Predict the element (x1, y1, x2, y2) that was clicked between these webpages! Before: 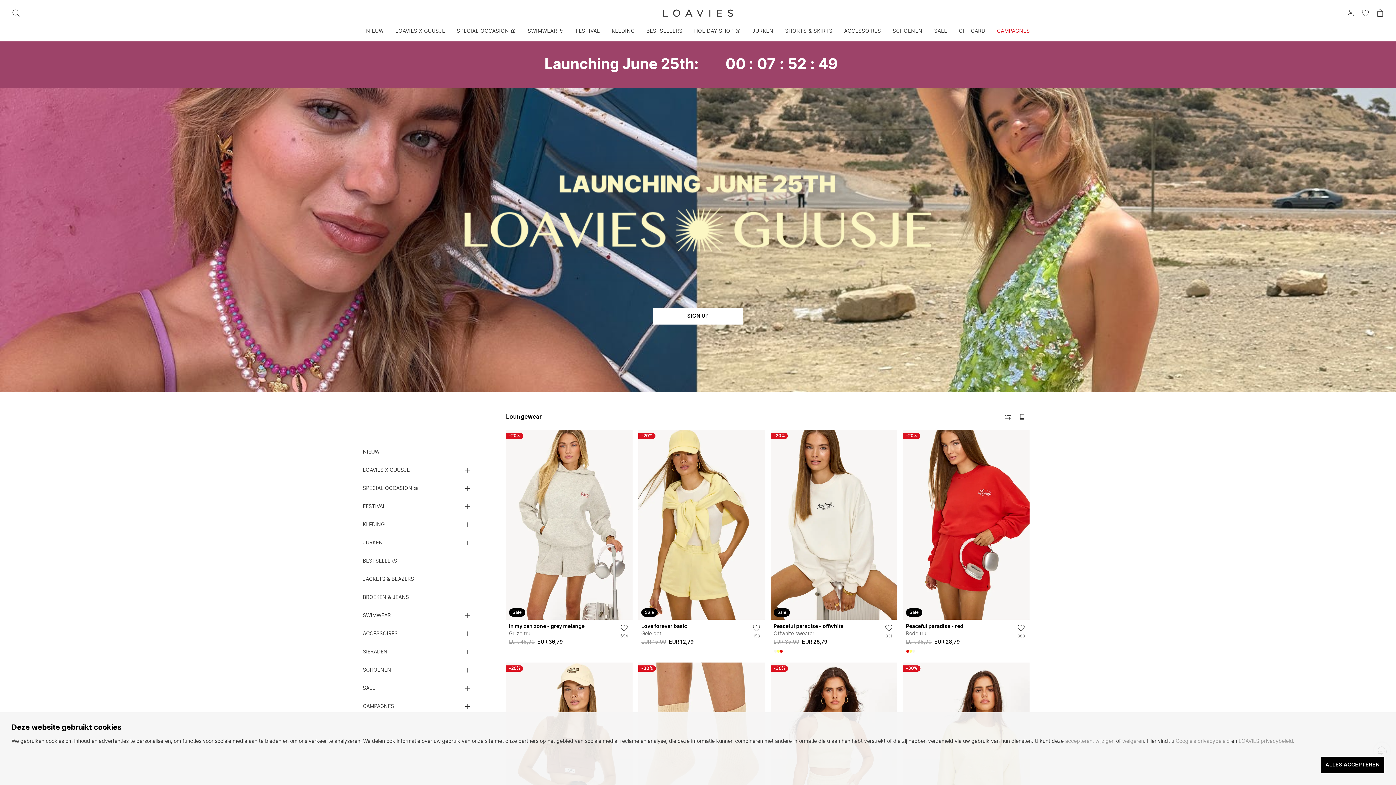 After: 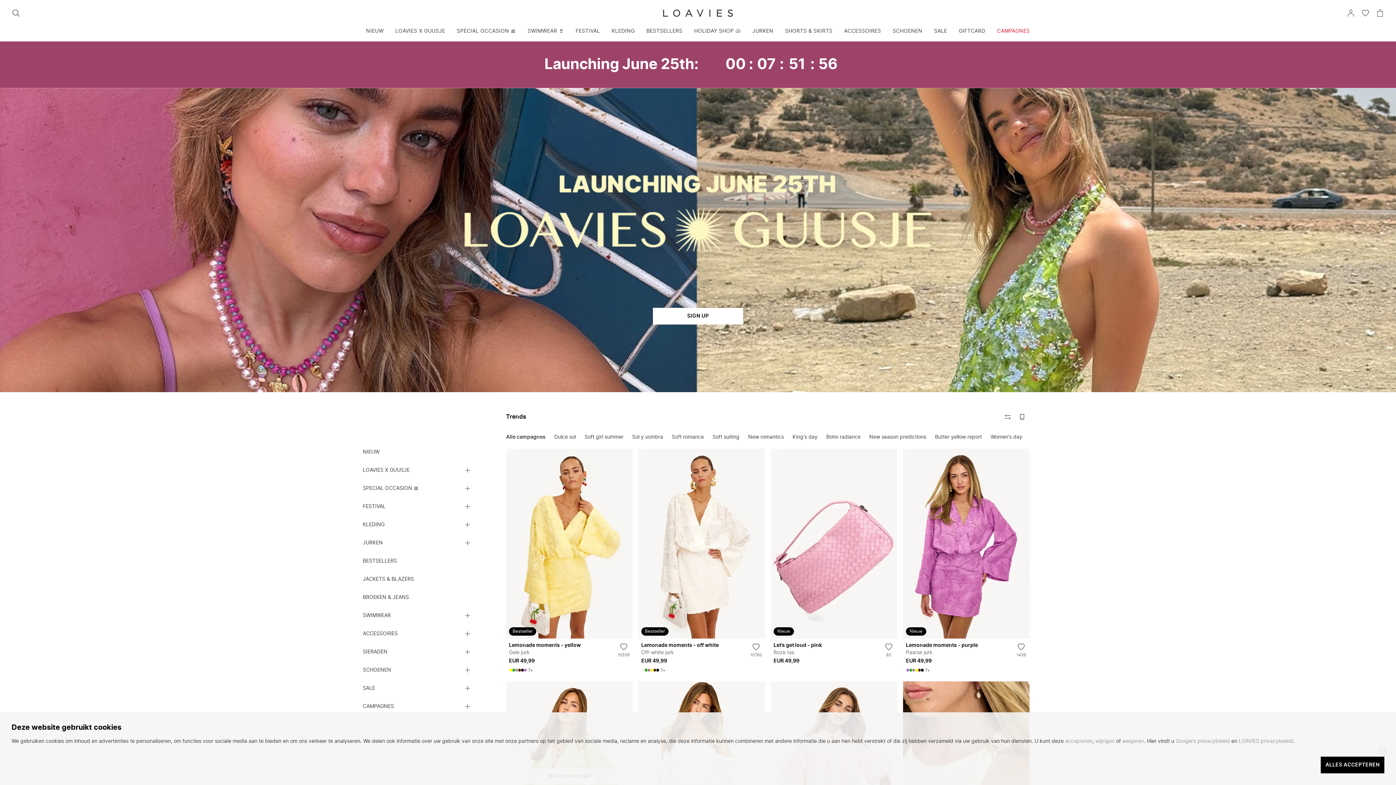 Action: bbox: (362, 703, 394, 710) label: CAMPAGNES